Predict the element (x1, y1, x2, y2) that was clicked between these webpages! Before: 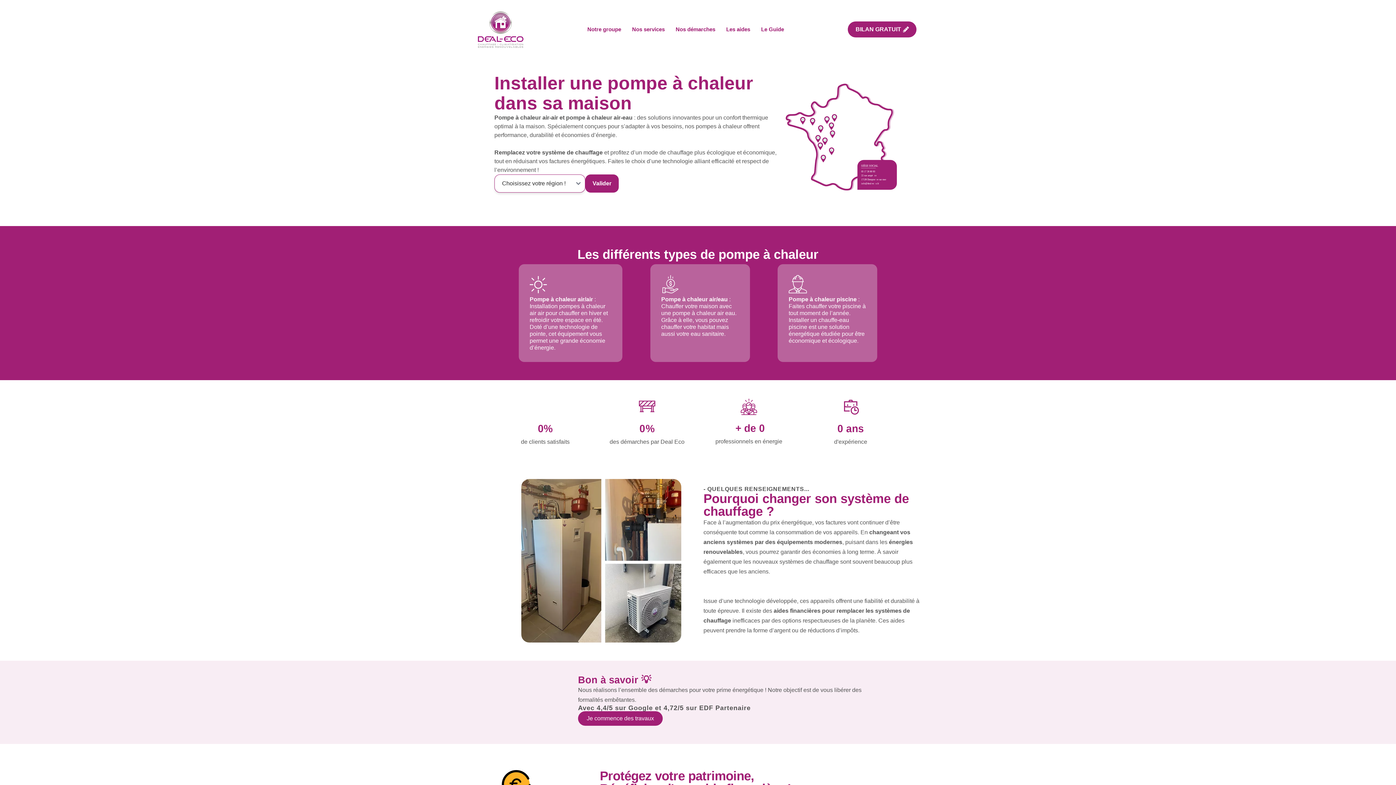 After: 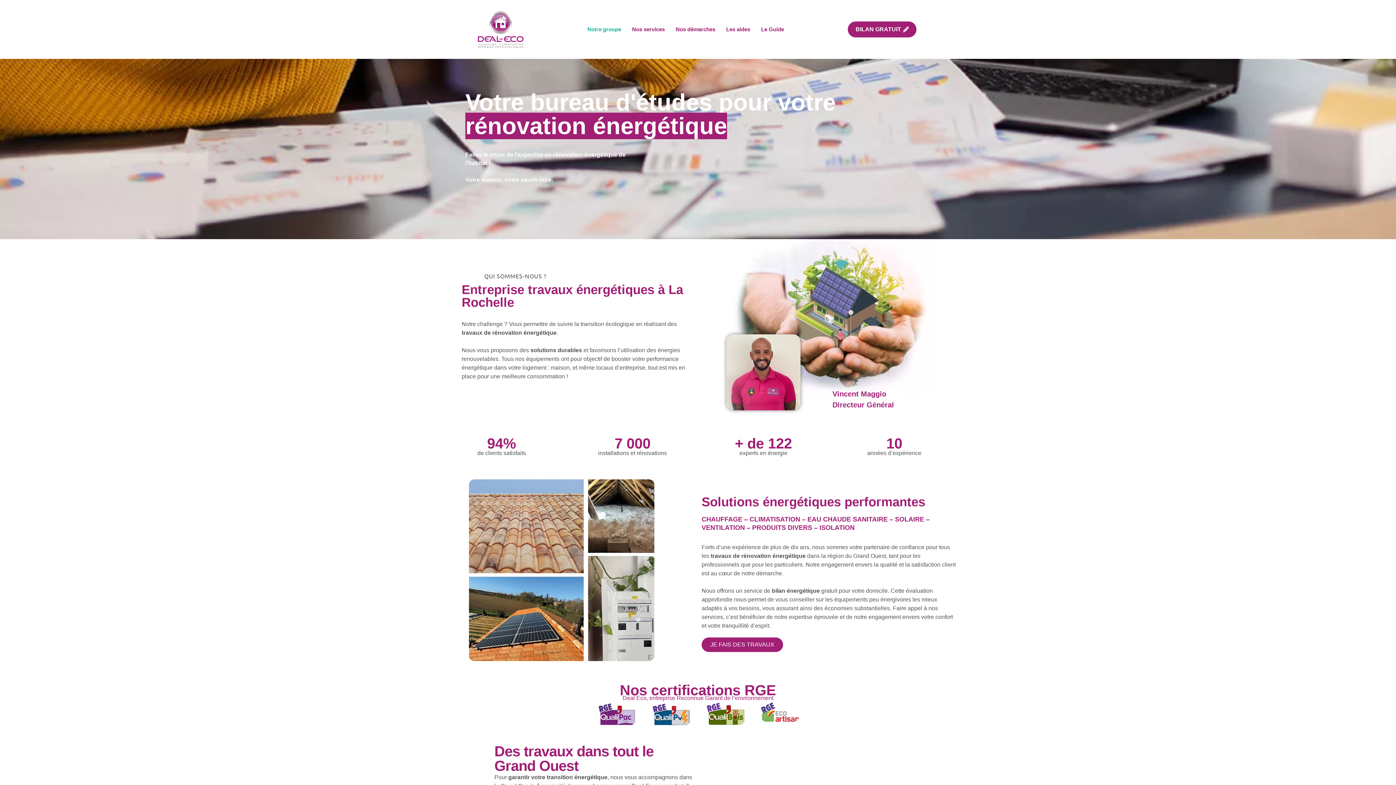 Action: bbox: (582, 17, 626, 40) label: Notre groupe